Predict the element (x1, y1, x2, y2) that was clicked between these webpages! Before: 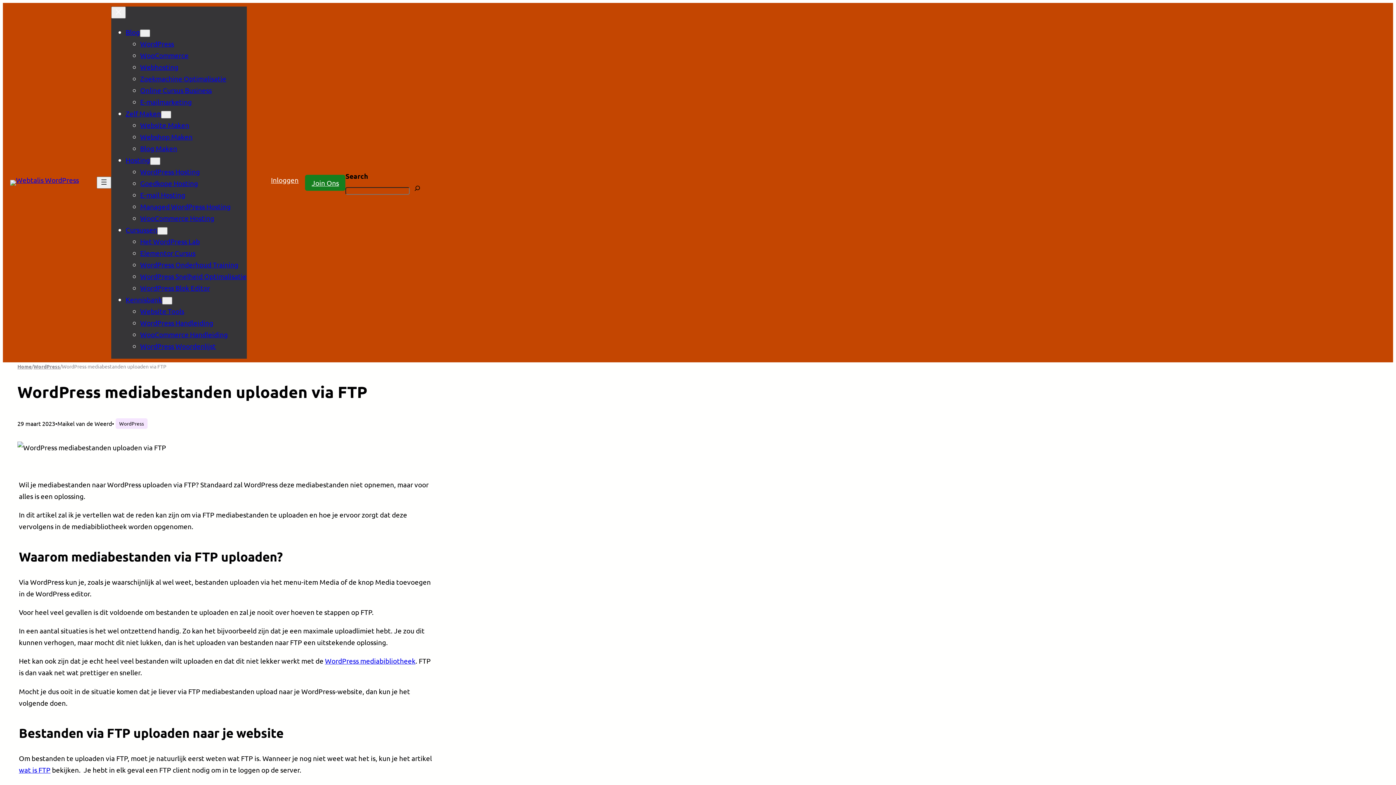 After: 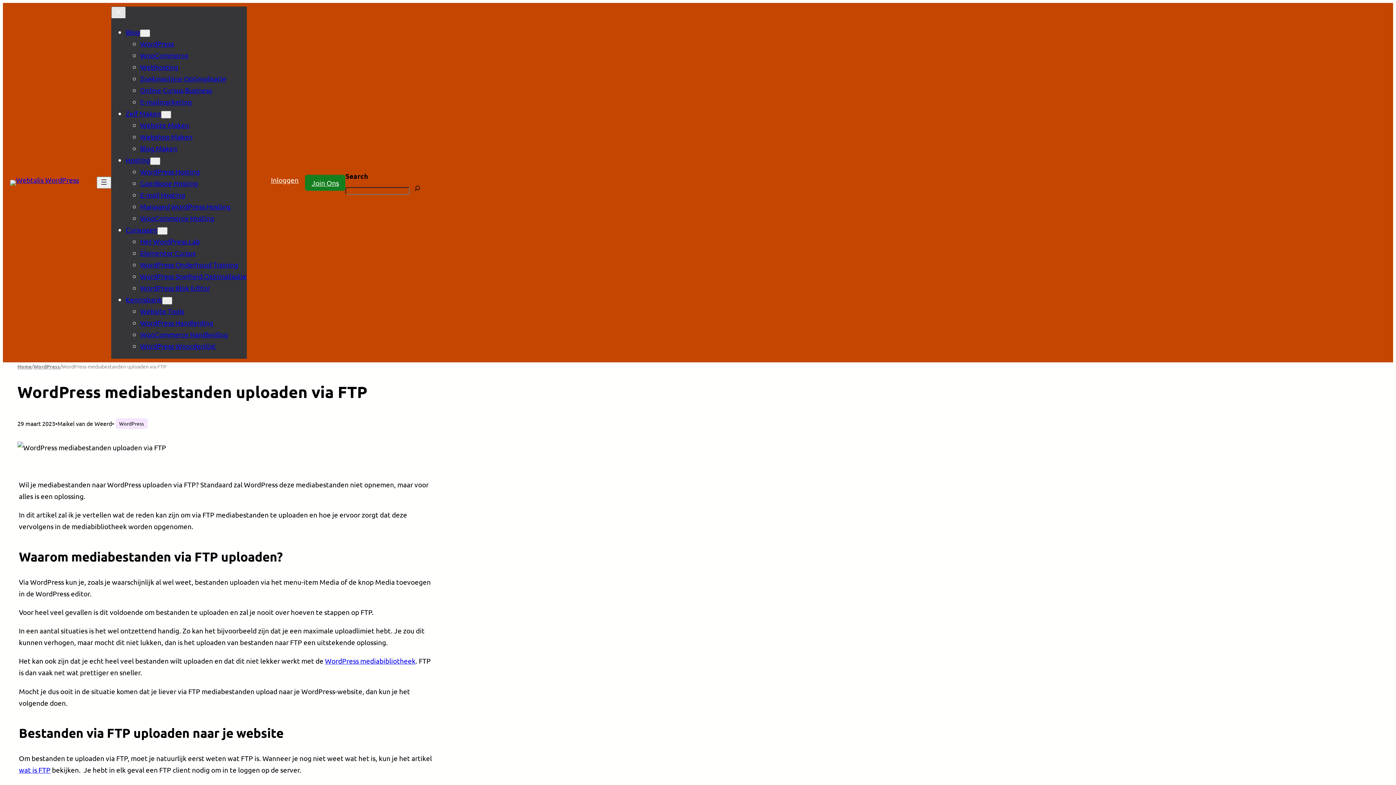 Action: label: Menu sluiten bbox: (111, 6, 125, 18)